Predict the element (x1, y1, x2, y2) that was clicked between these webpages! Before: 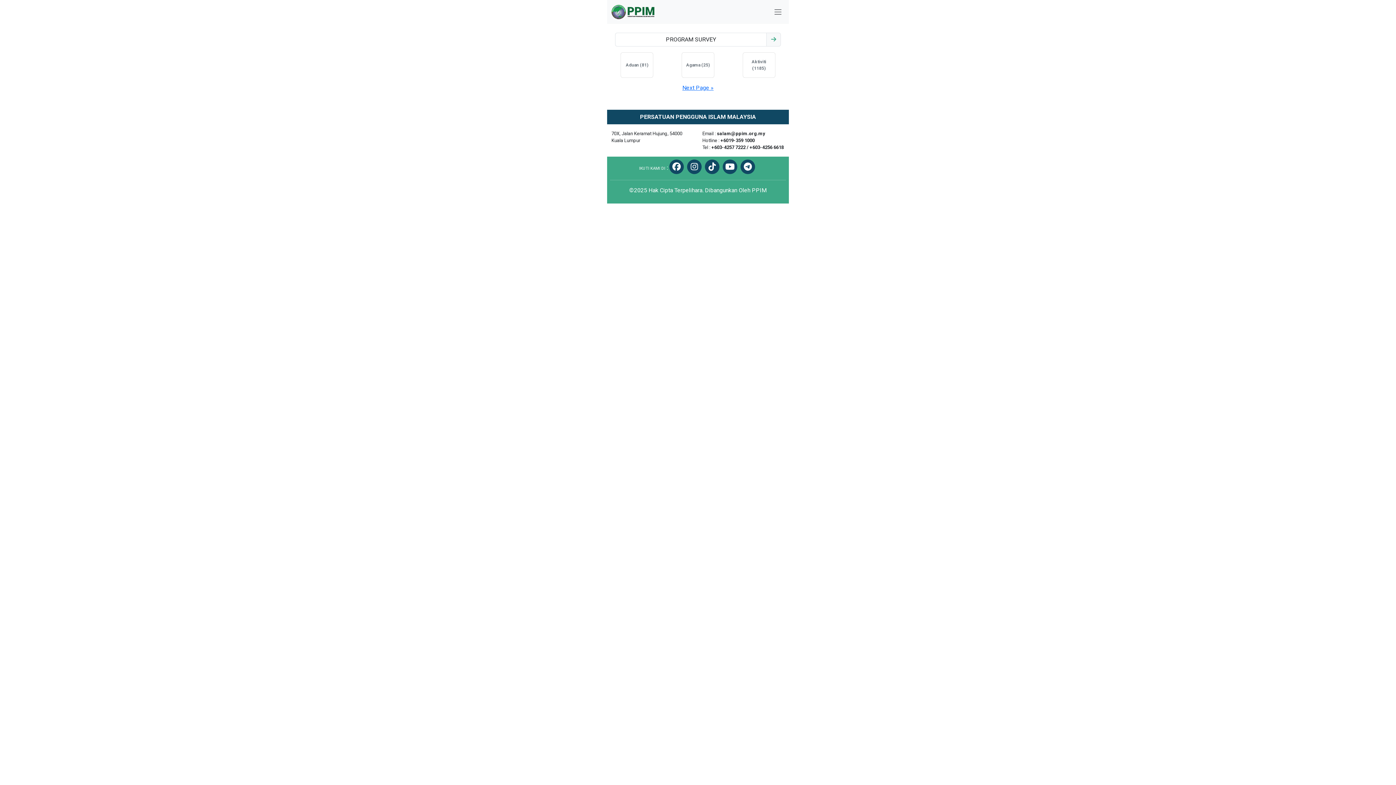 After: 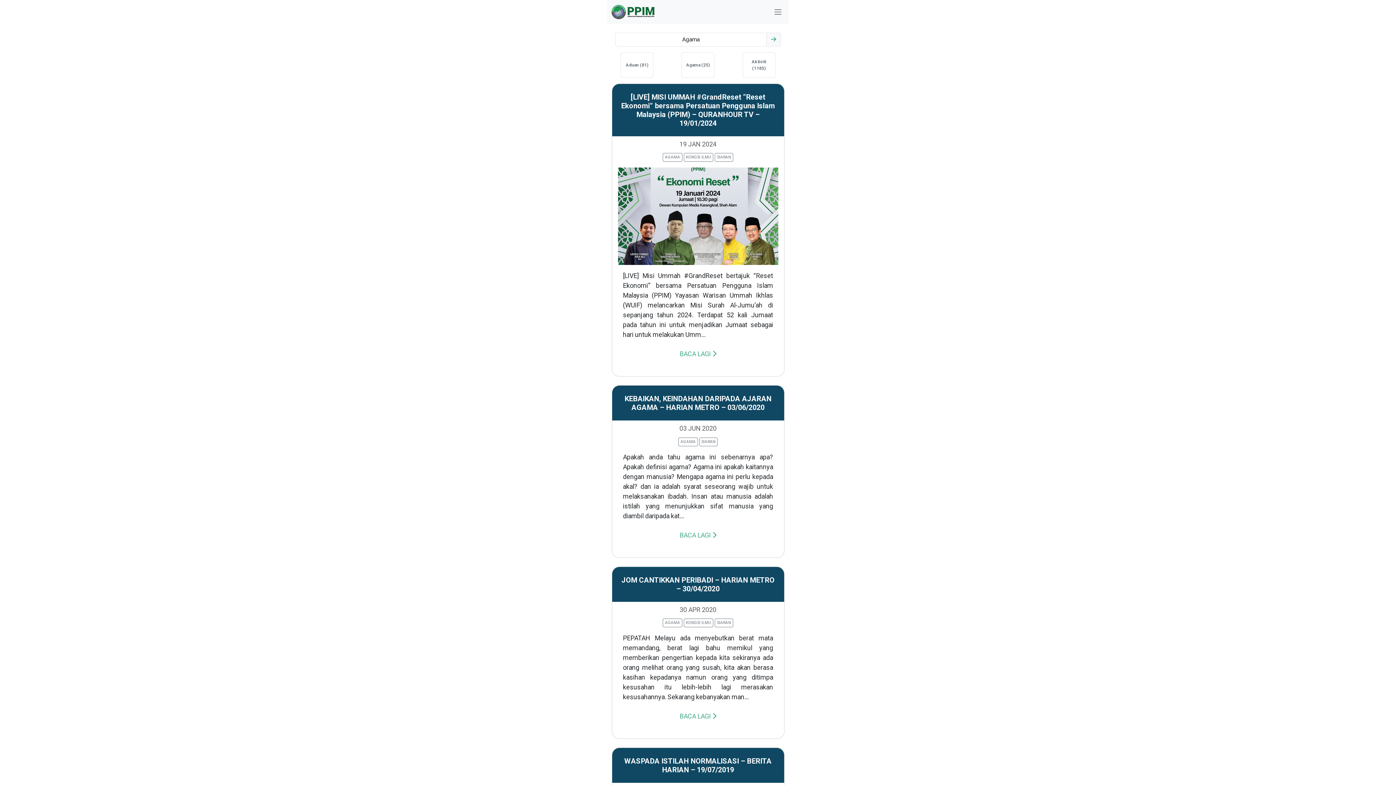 Action: bbox: (681, 52, 714, 77) label: Agama (25)